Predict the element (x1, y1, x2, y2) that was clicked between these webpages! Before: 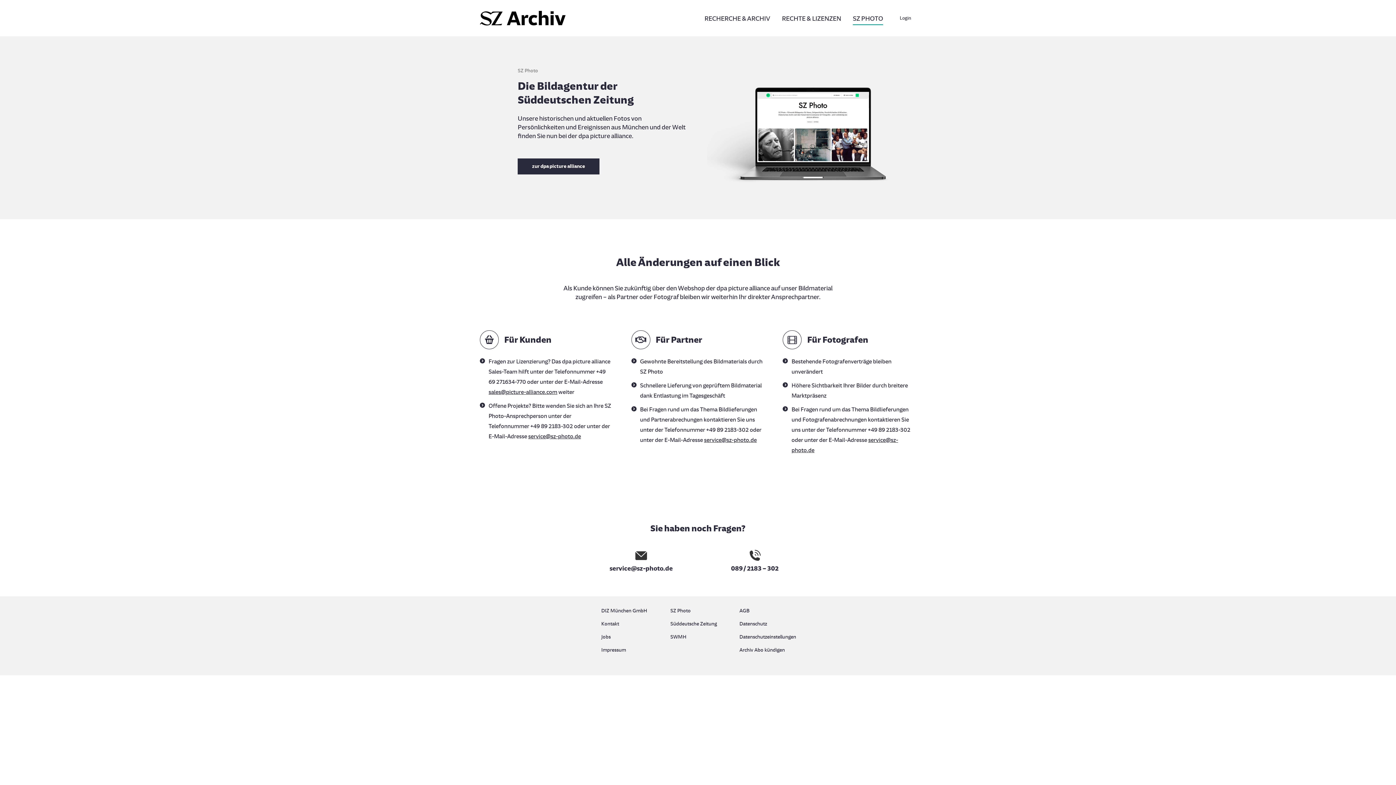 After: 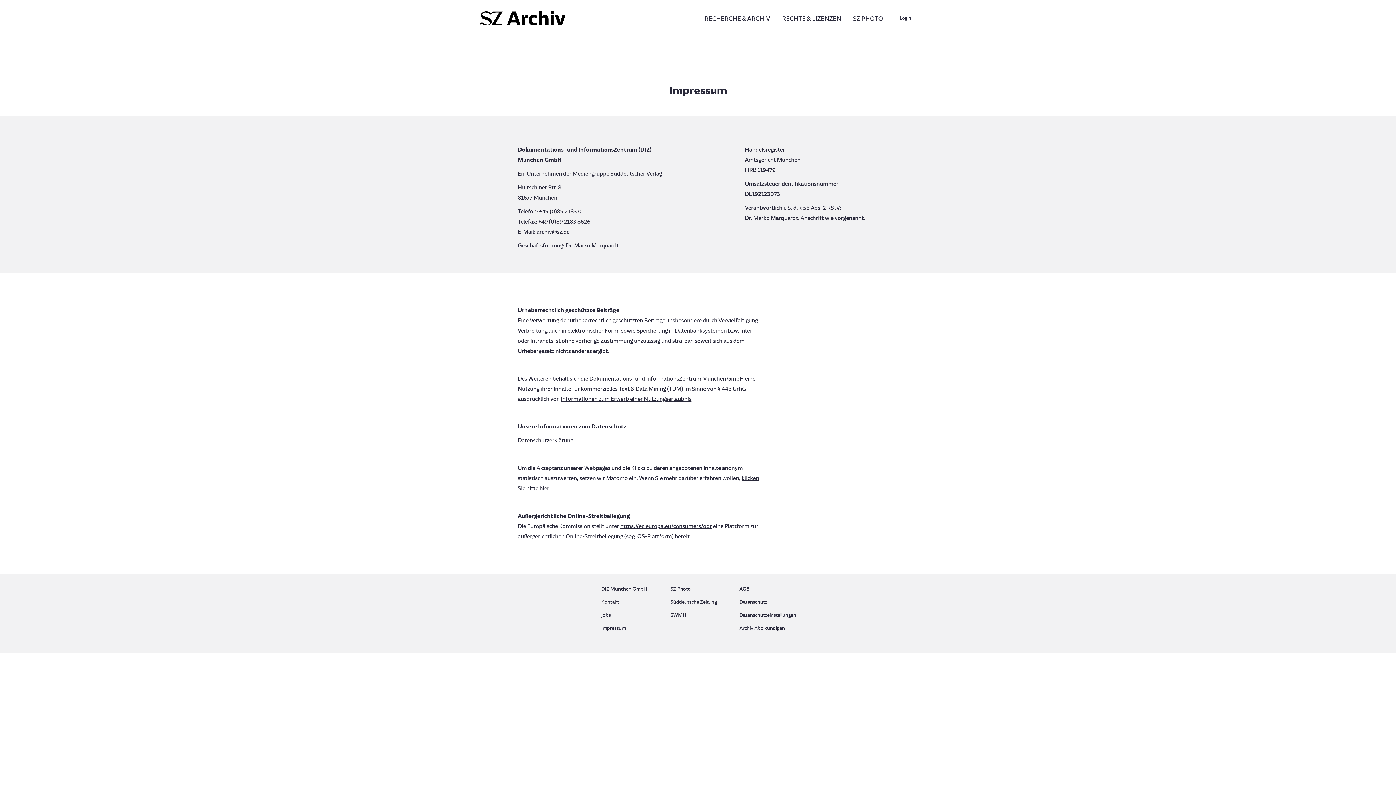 Action: label: Impressum bbox: (601, 645, 656, 655)